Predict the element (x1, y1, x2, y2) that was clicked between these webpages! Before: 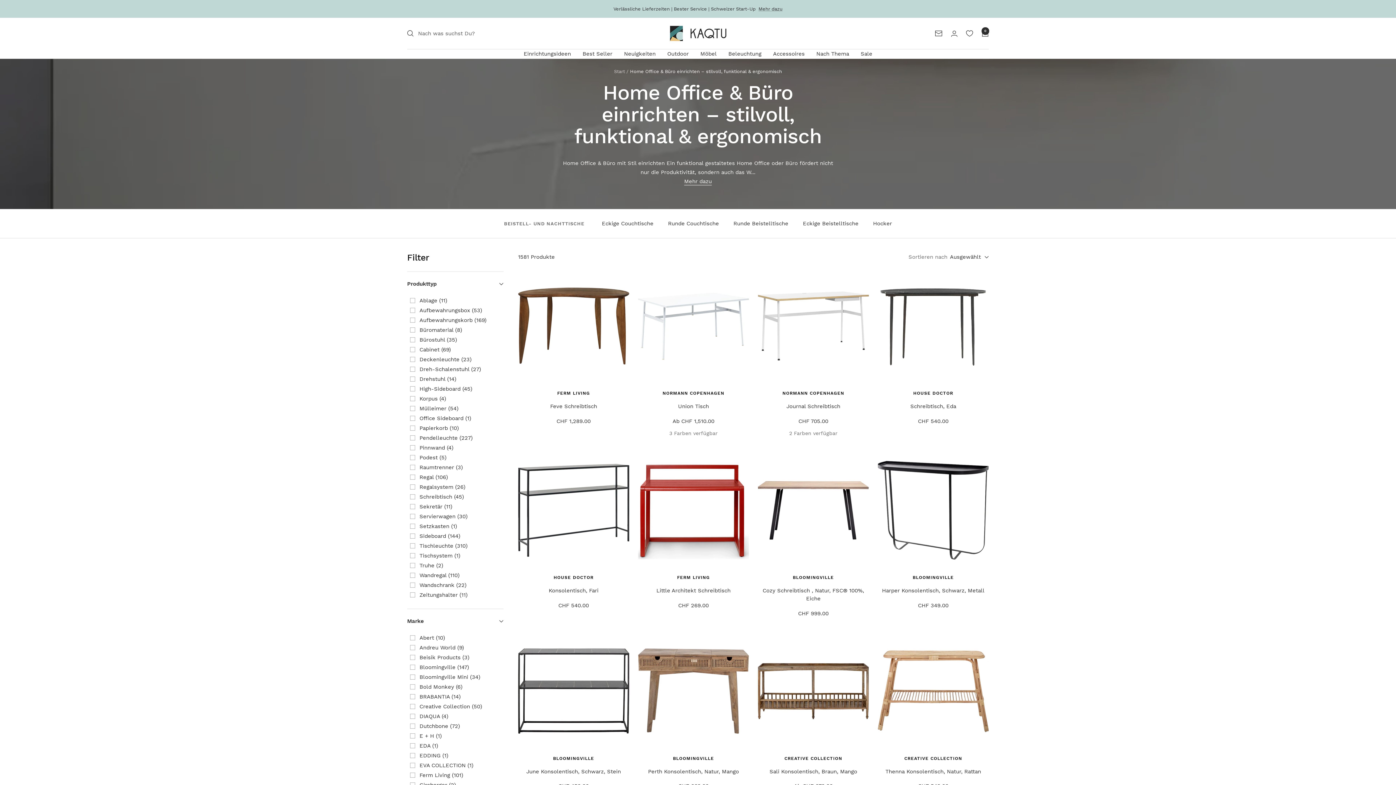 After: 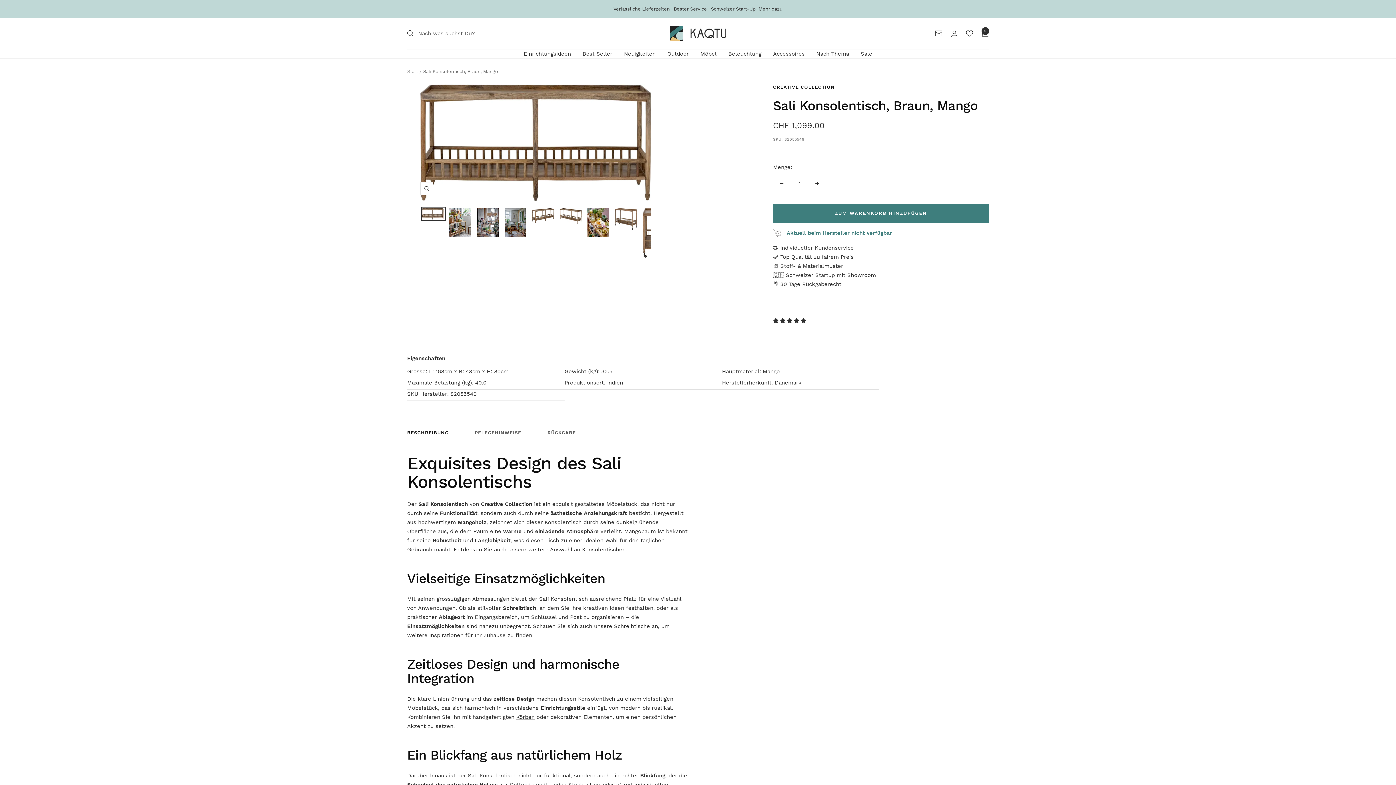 Action: bbox: (758, 767, 869, 775) label: Sali Konsolentisch, Braun, Mango